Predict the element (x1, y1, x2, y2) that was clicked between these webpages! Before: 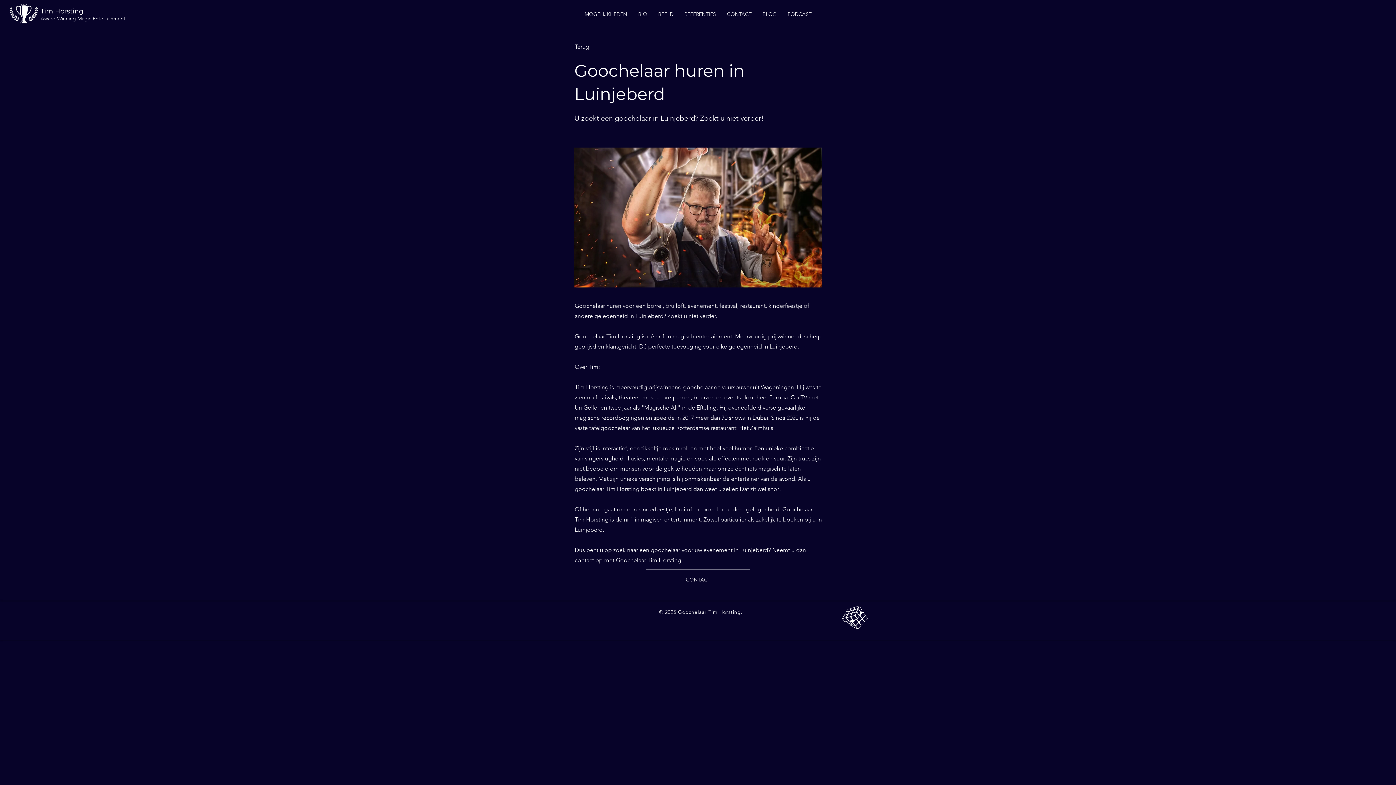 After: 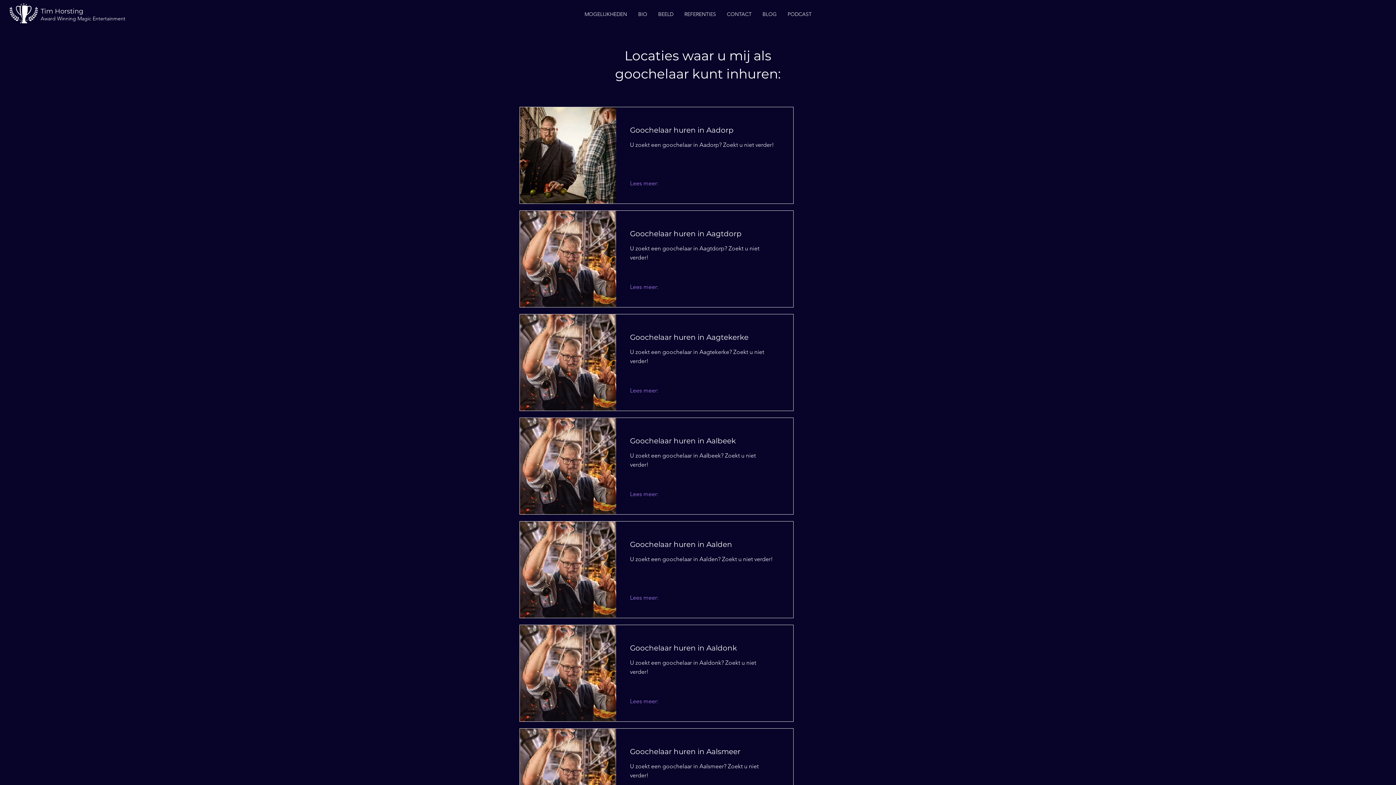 Action: bbox: (574, 39, 622, 54) label: Terug